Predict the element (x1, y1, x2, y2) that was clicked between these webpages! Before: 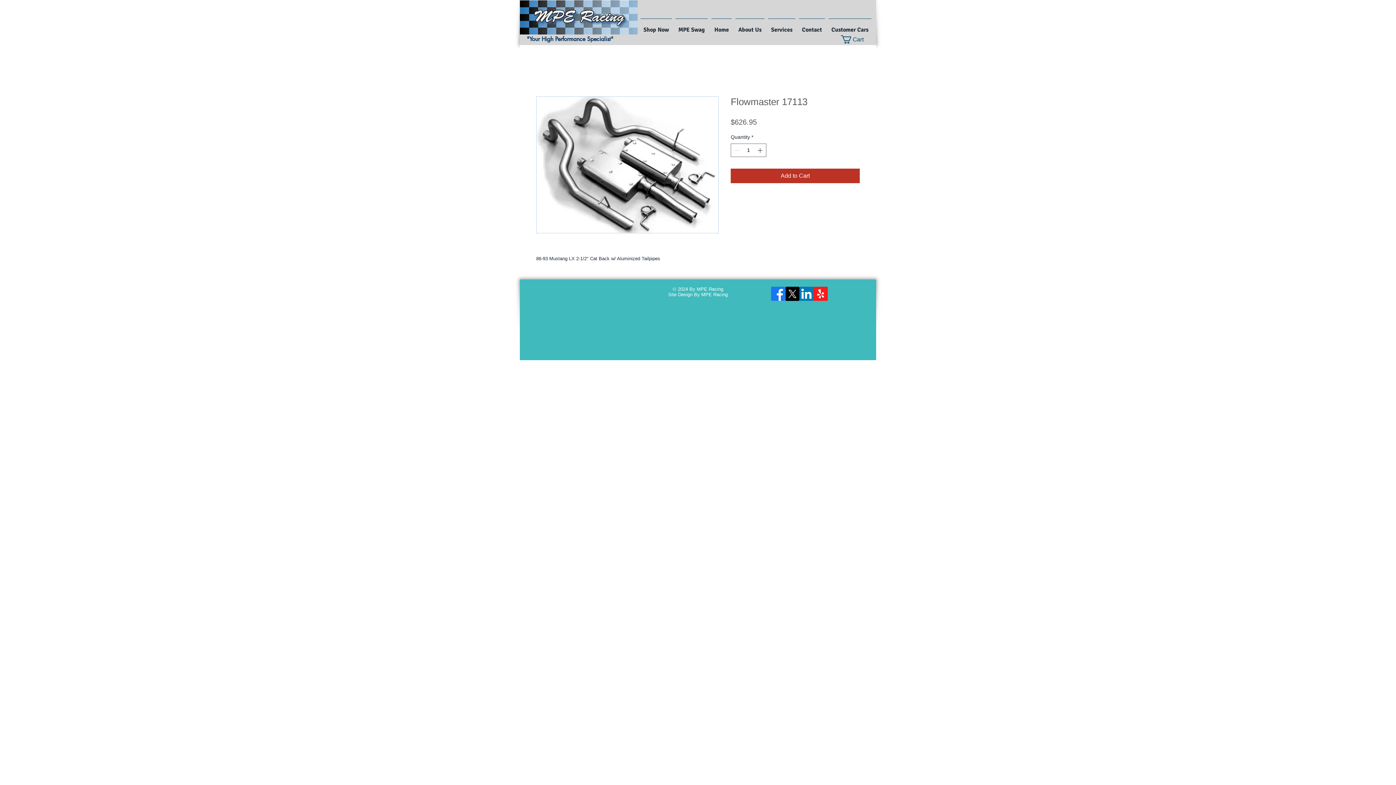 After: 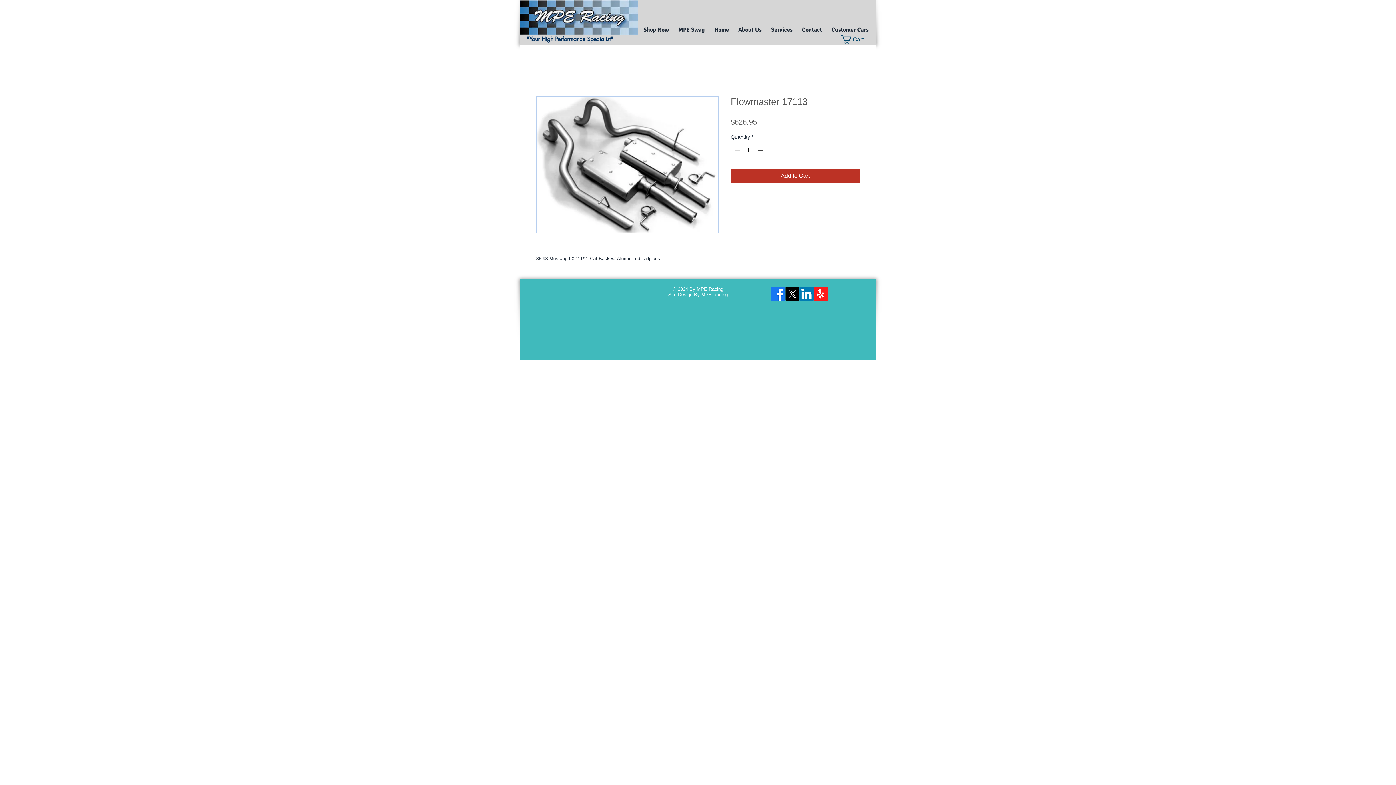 Action: bbox: (536, 96, 718, 233)